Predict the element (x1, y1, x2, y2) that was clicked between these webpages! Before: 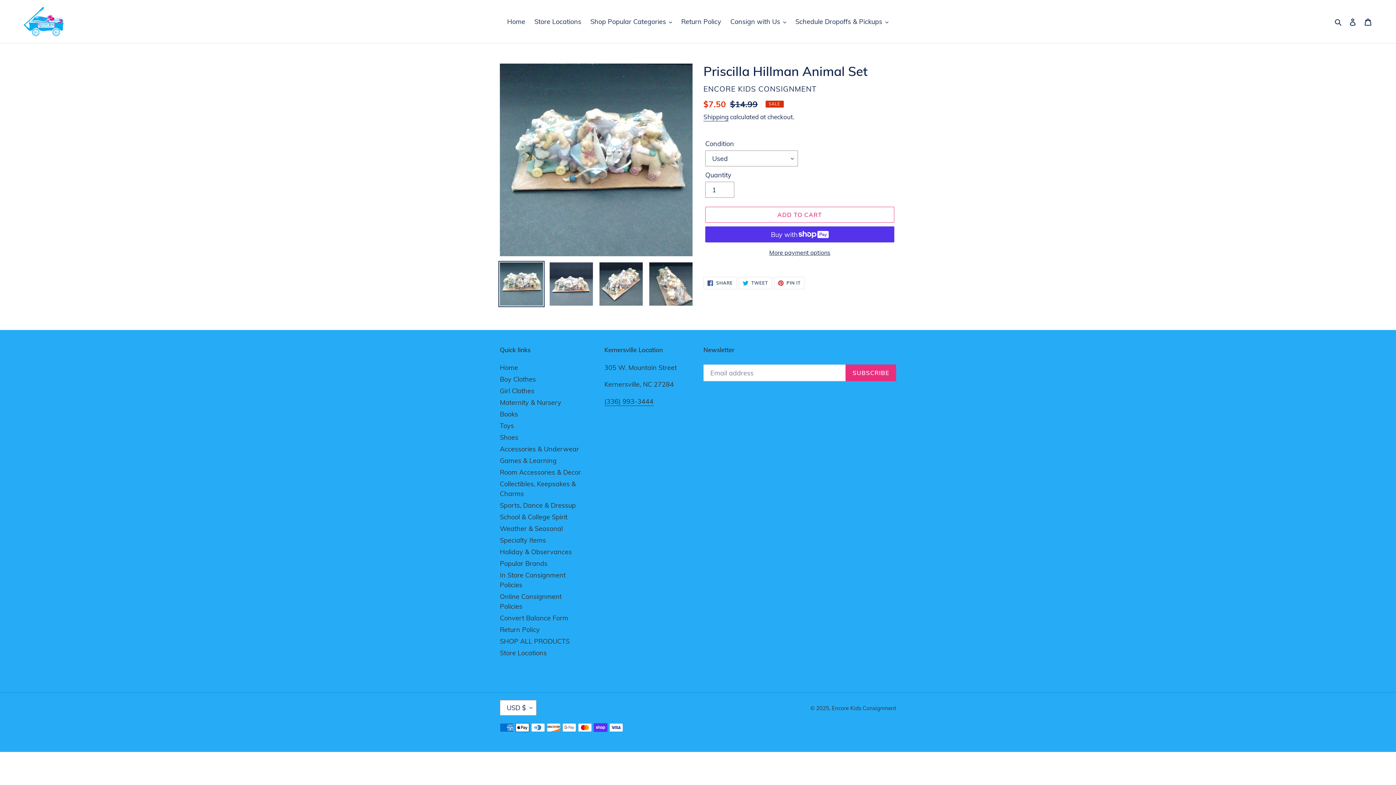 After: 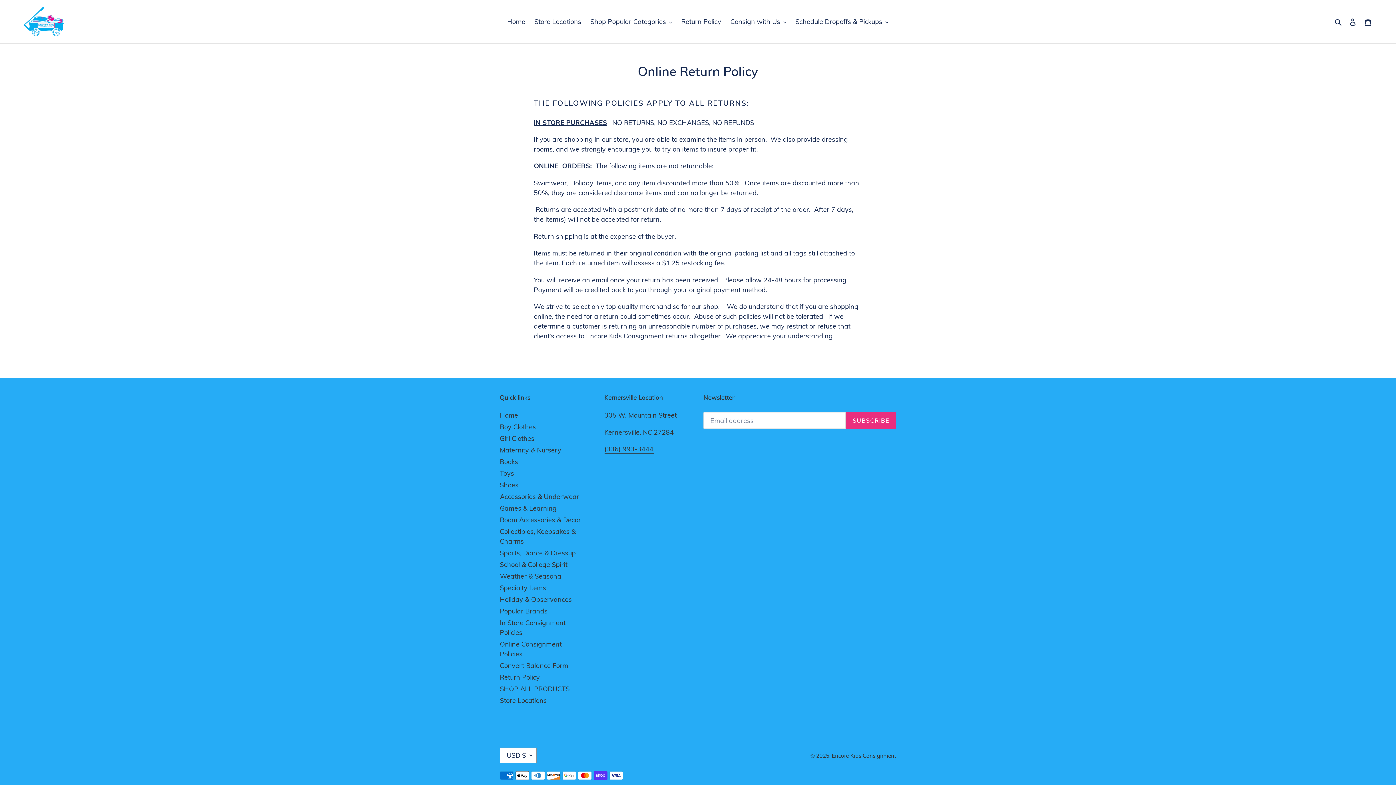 Action: bbox: (500, 625, 540, 634) label: Return Policy